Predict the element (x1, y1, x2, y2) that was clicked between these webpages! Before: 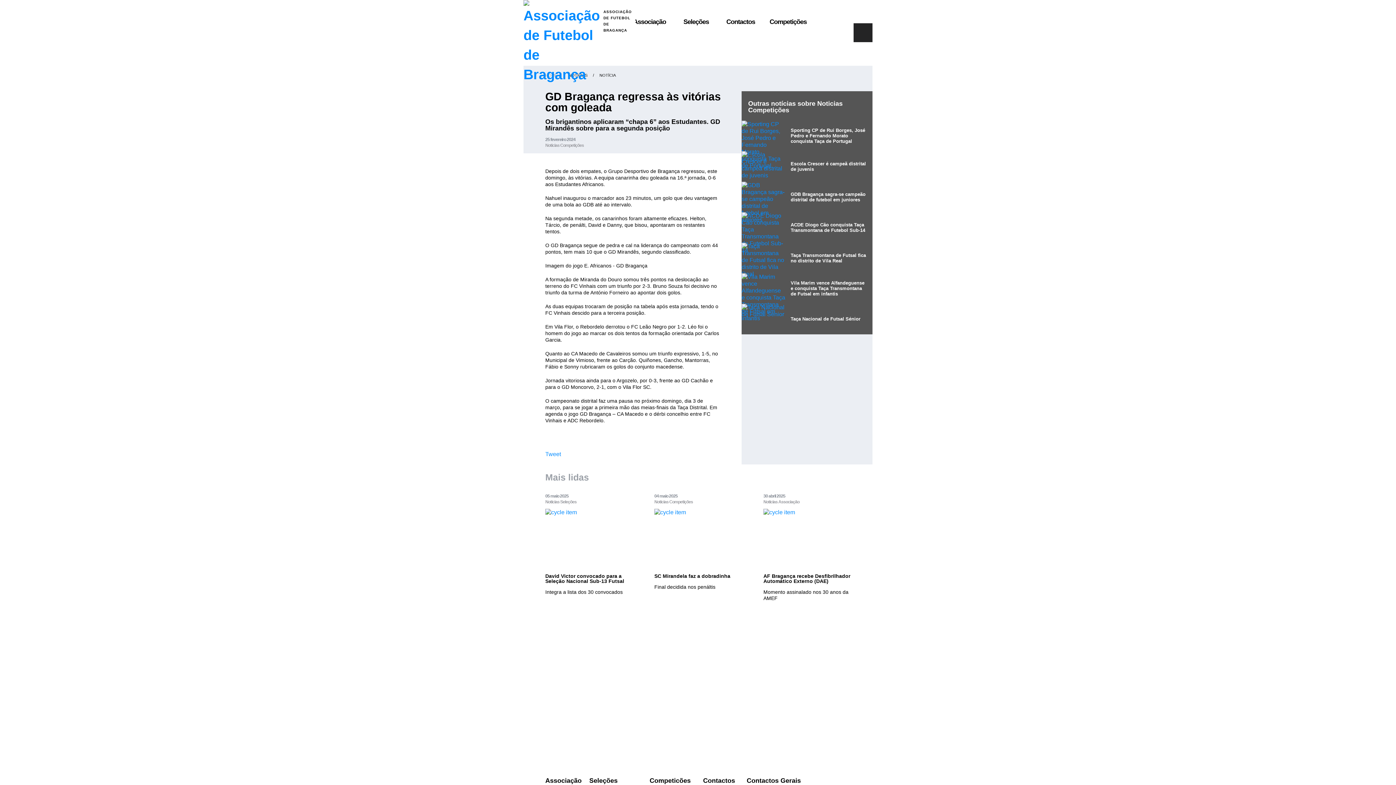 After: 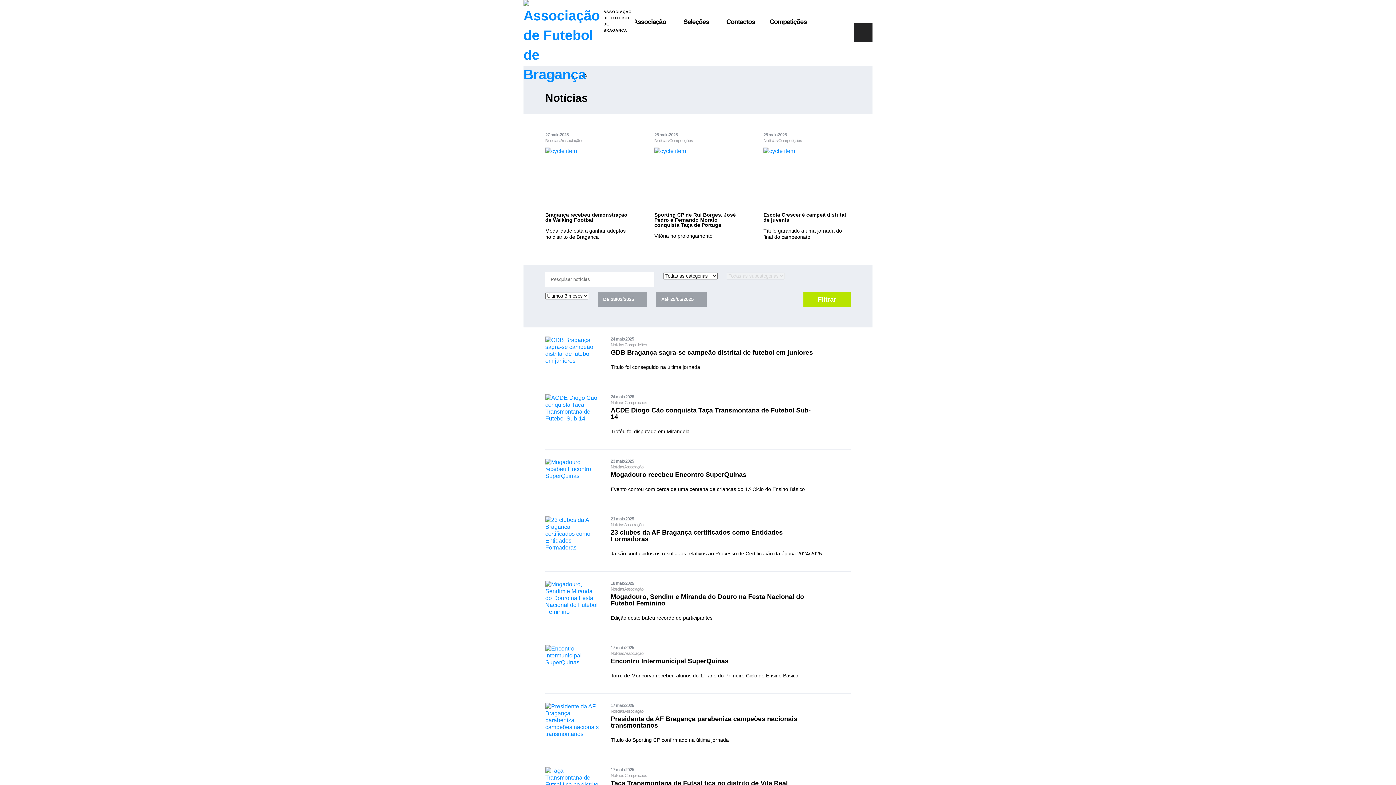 Action: label: Associação bbox: (626, 7, 676, 42)